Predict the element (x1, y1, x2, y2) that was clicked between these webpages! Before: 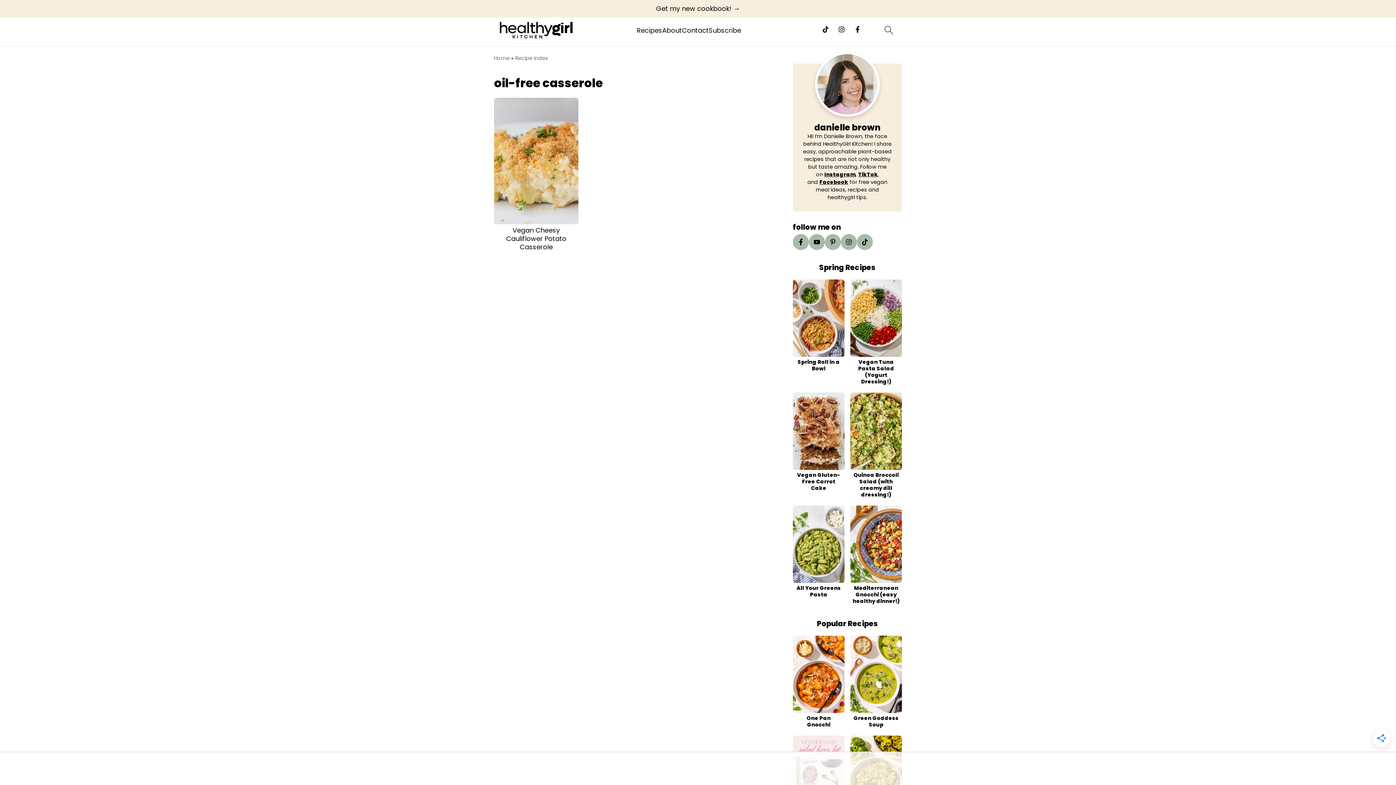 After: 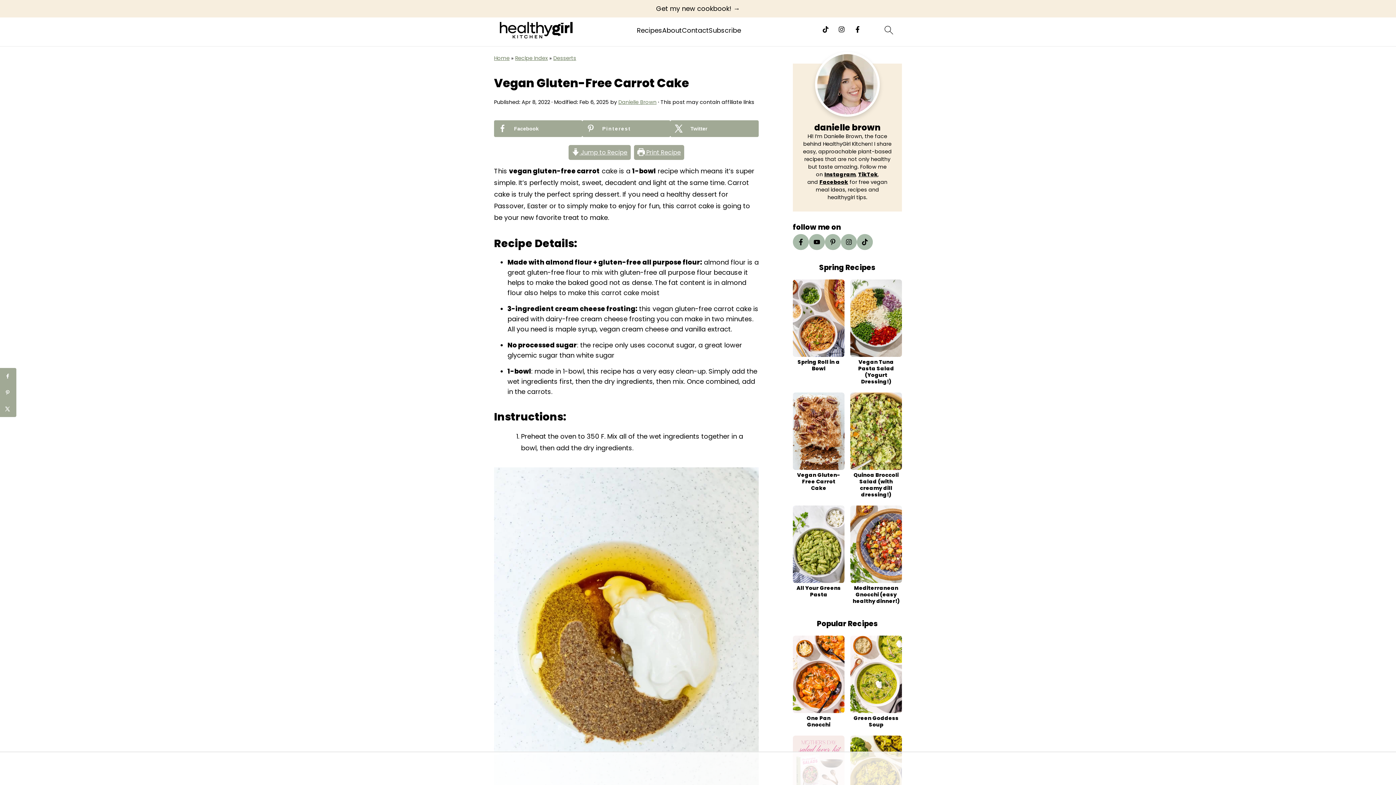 Action: label: Vegan Gluten-Free Carrot Cake bbox: (793, 392, 844, 493)